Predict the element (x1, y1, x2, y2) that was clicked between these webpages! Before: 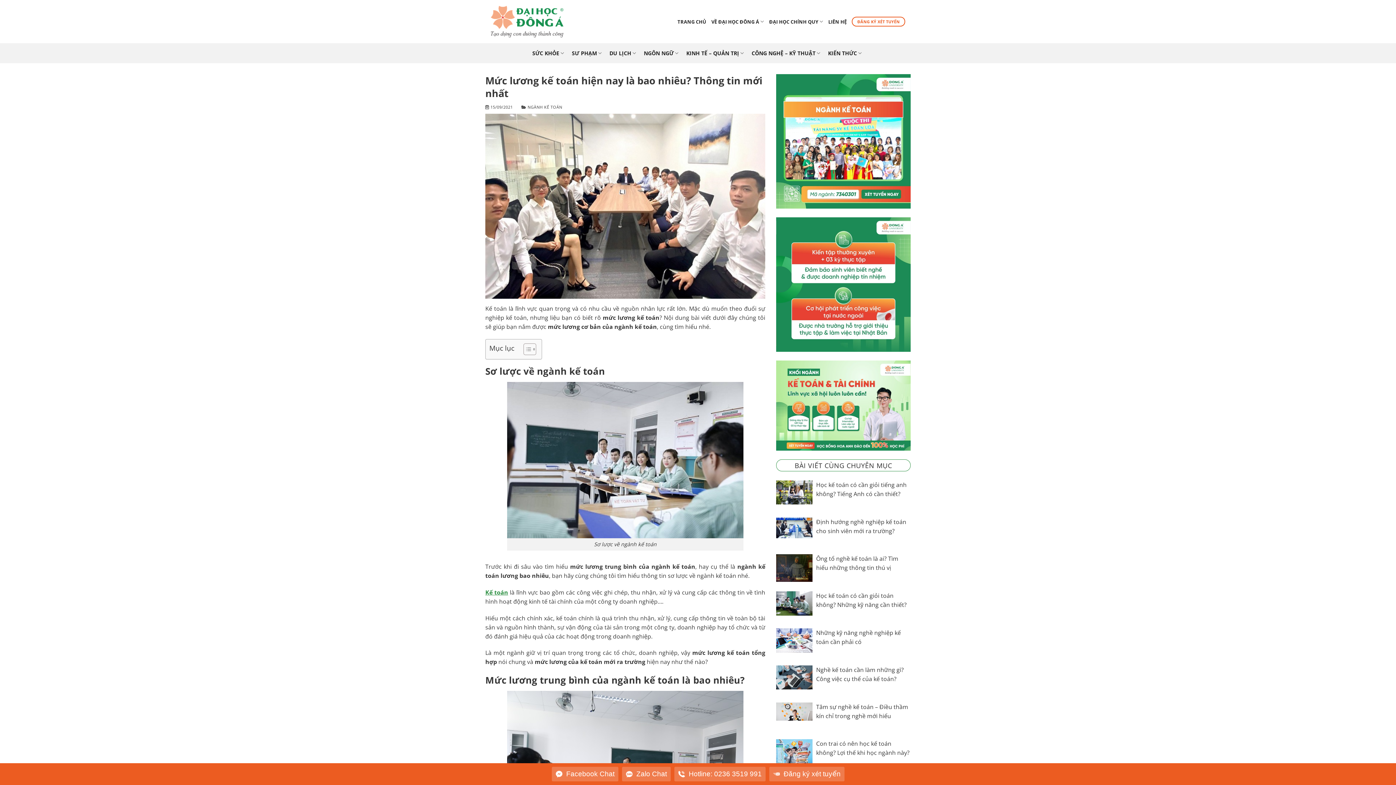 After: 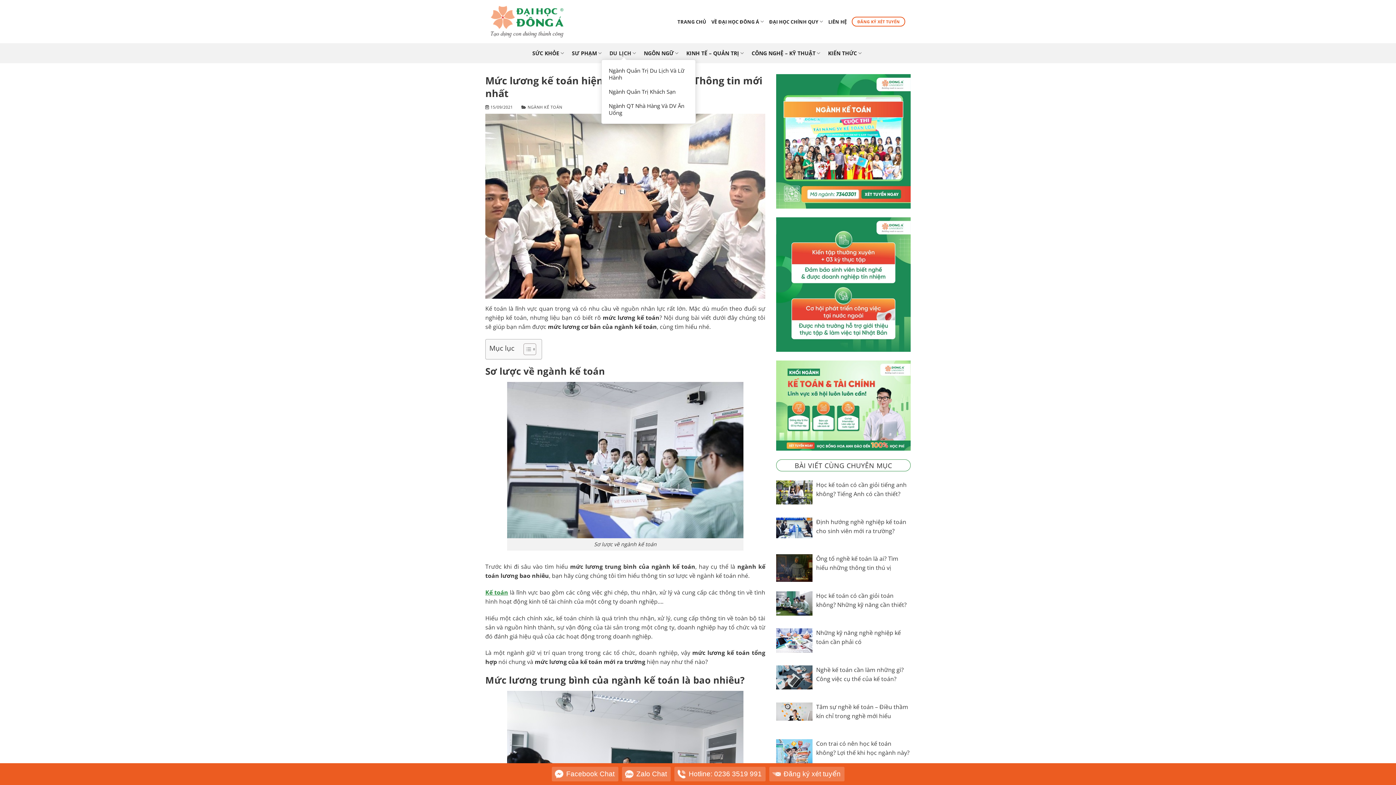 Action: bbox: (606, 46, 639, 59) label: DU LỊCH